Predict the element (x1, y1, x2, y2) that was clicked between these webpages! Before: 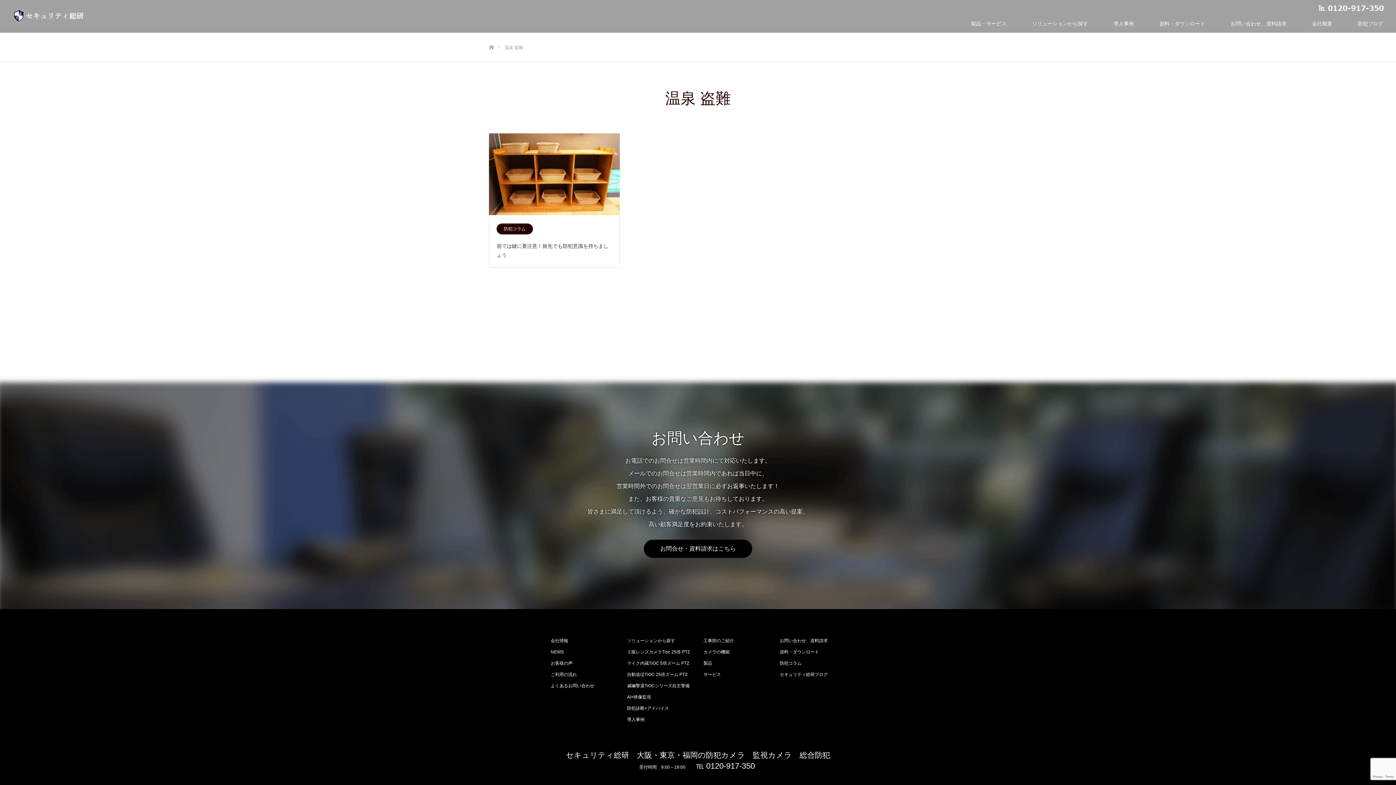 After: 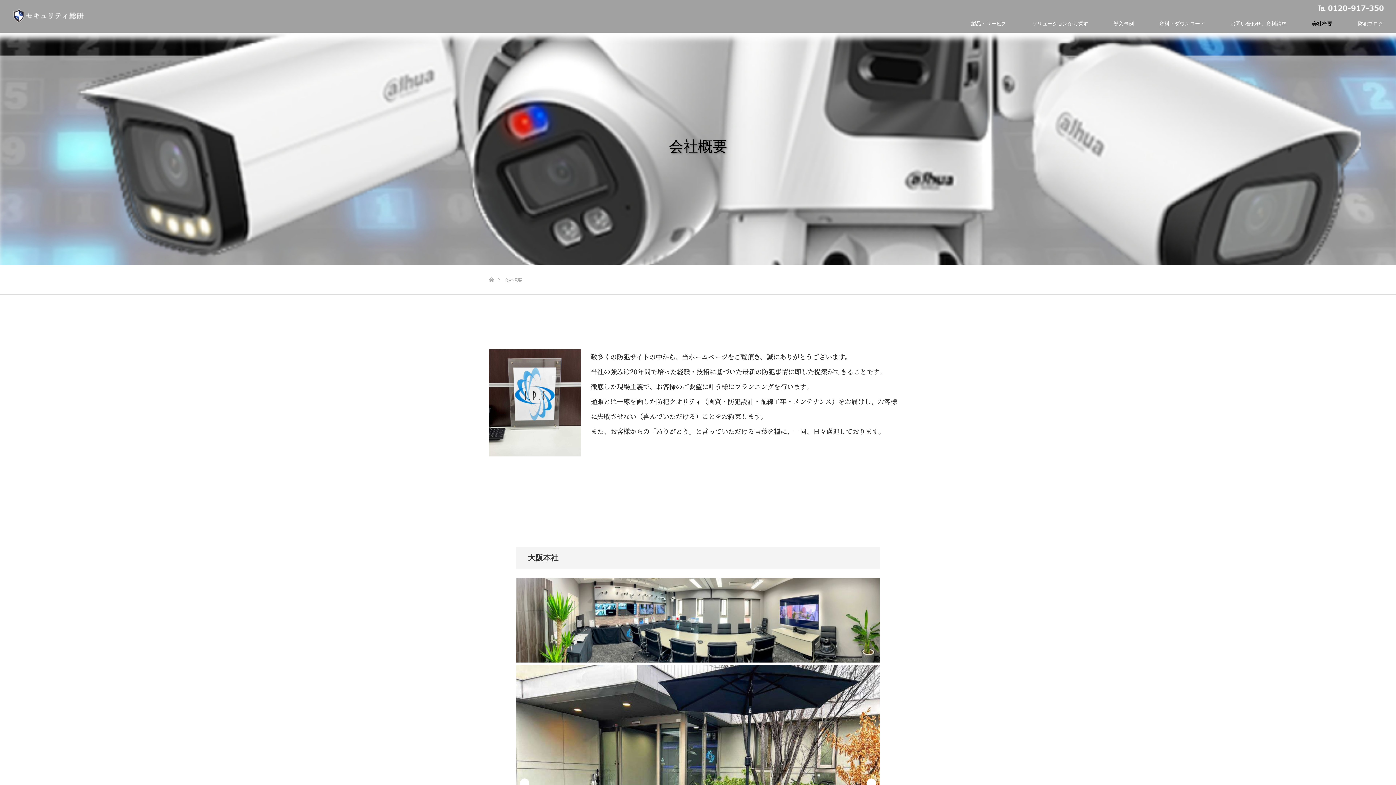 Action: label: 会社情報 bbox: (550, 636, 616, 645)